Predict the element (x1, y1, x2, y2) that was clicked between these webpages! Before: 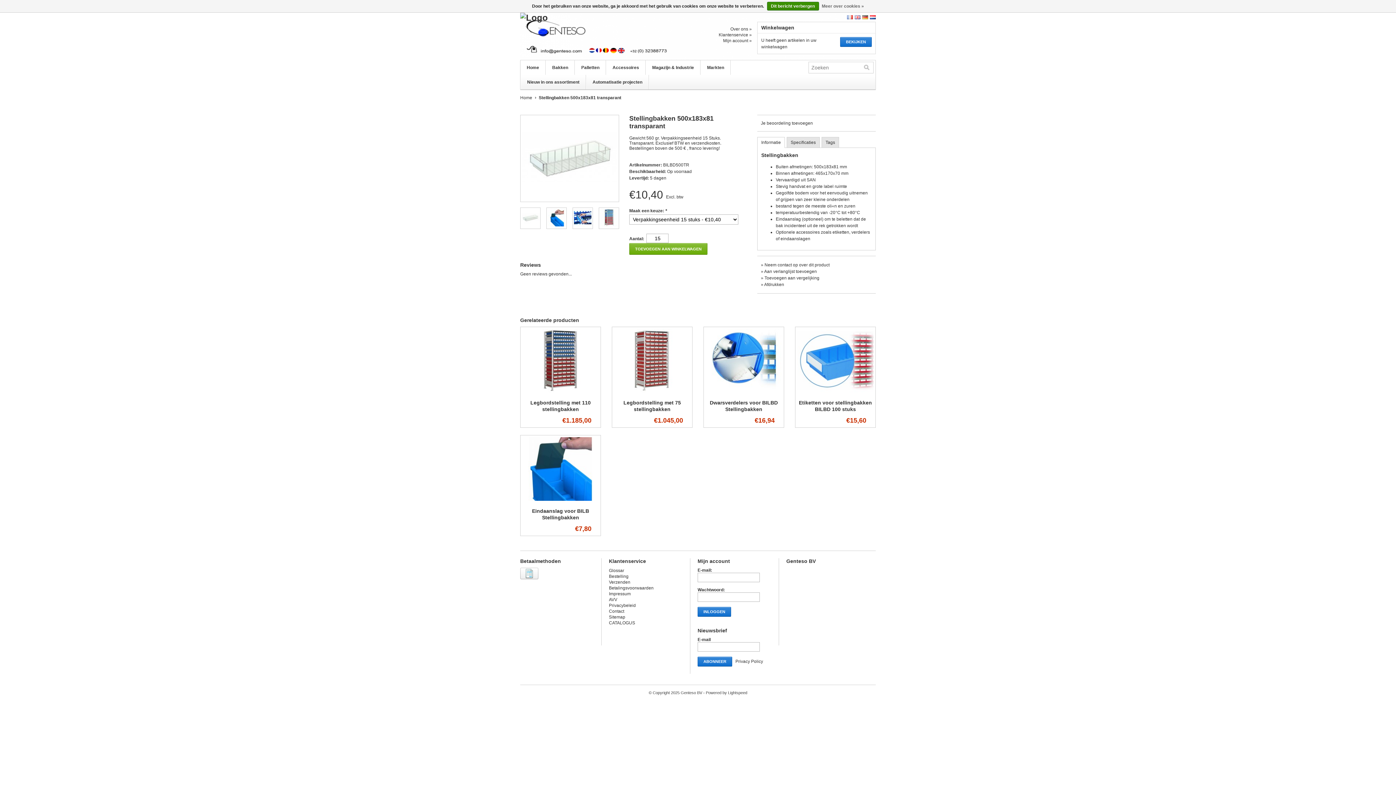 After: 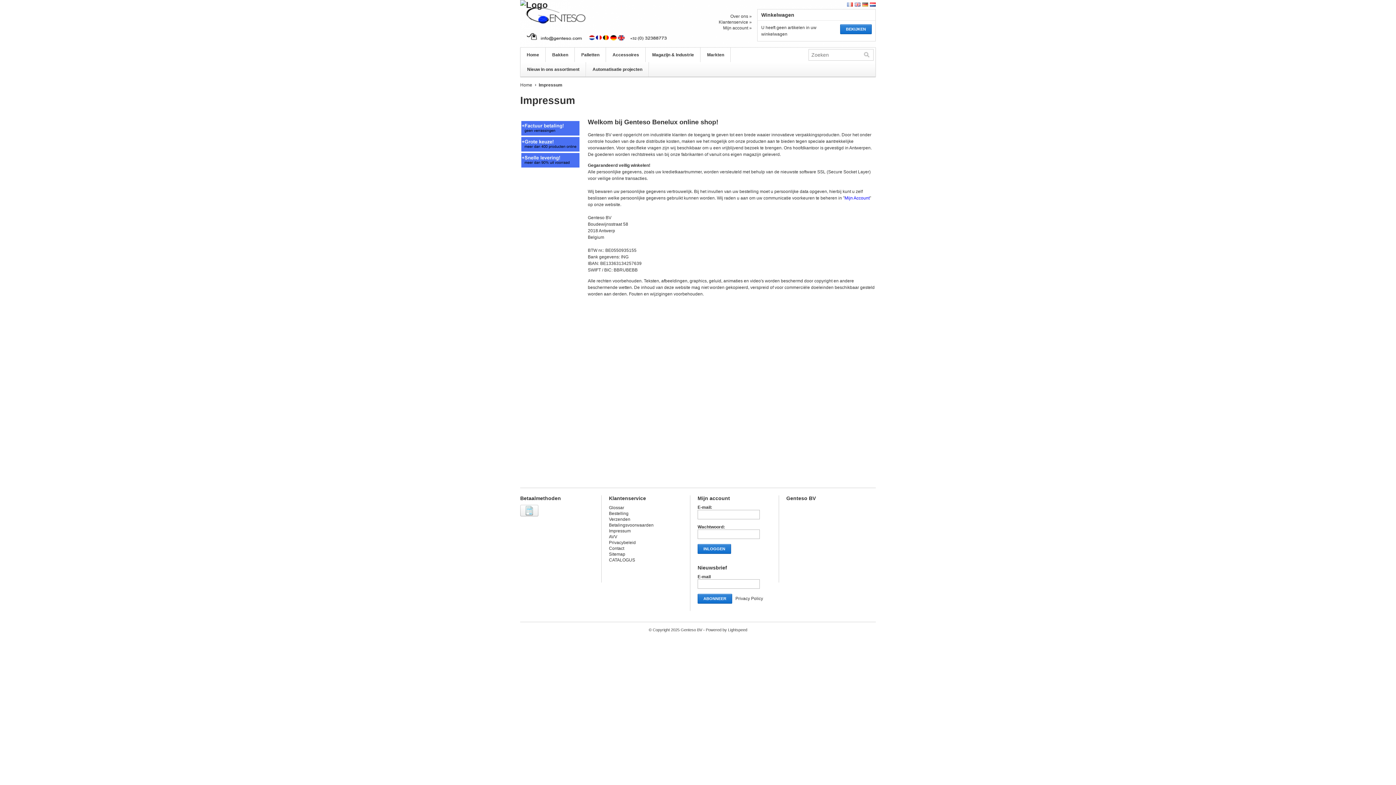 Action: label: Impressum bbox: (609, 591, 630, 596)